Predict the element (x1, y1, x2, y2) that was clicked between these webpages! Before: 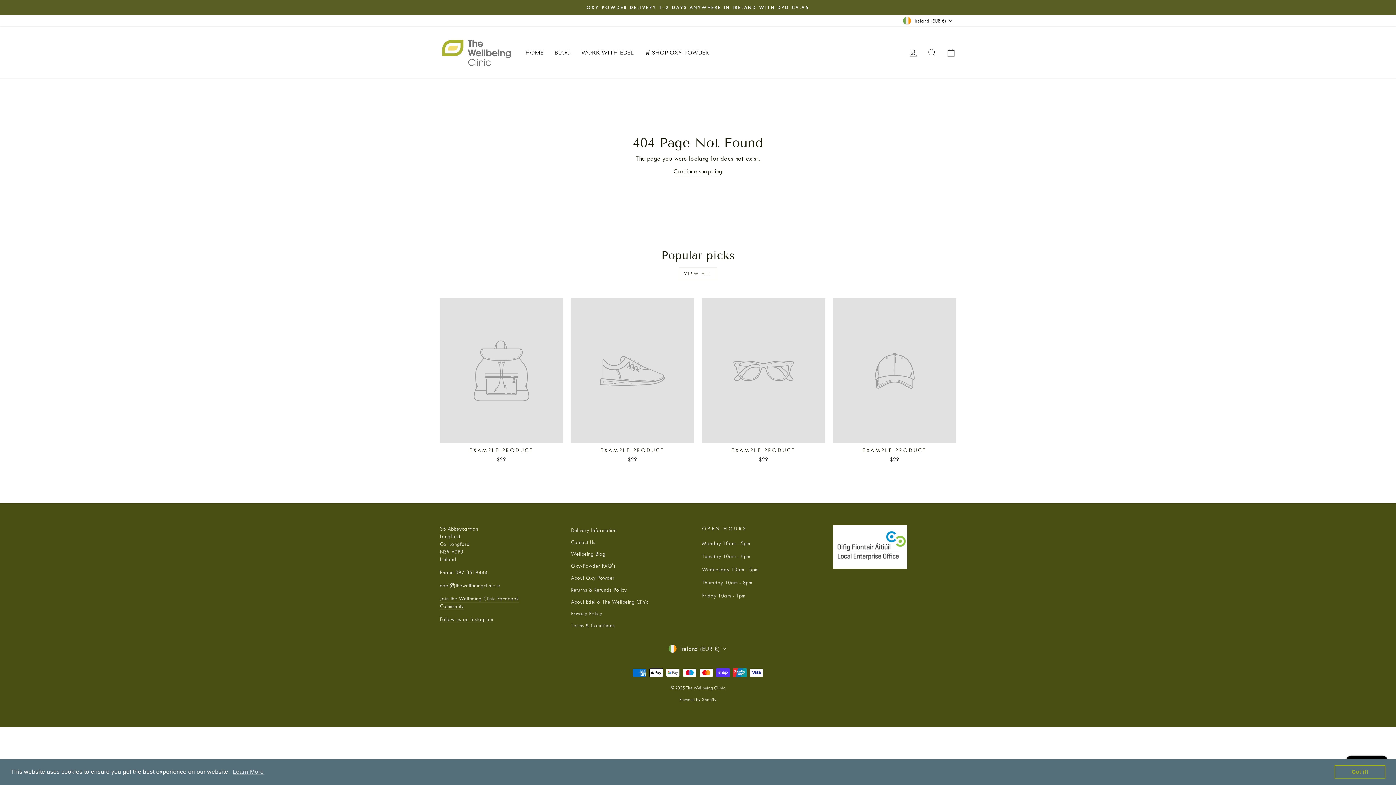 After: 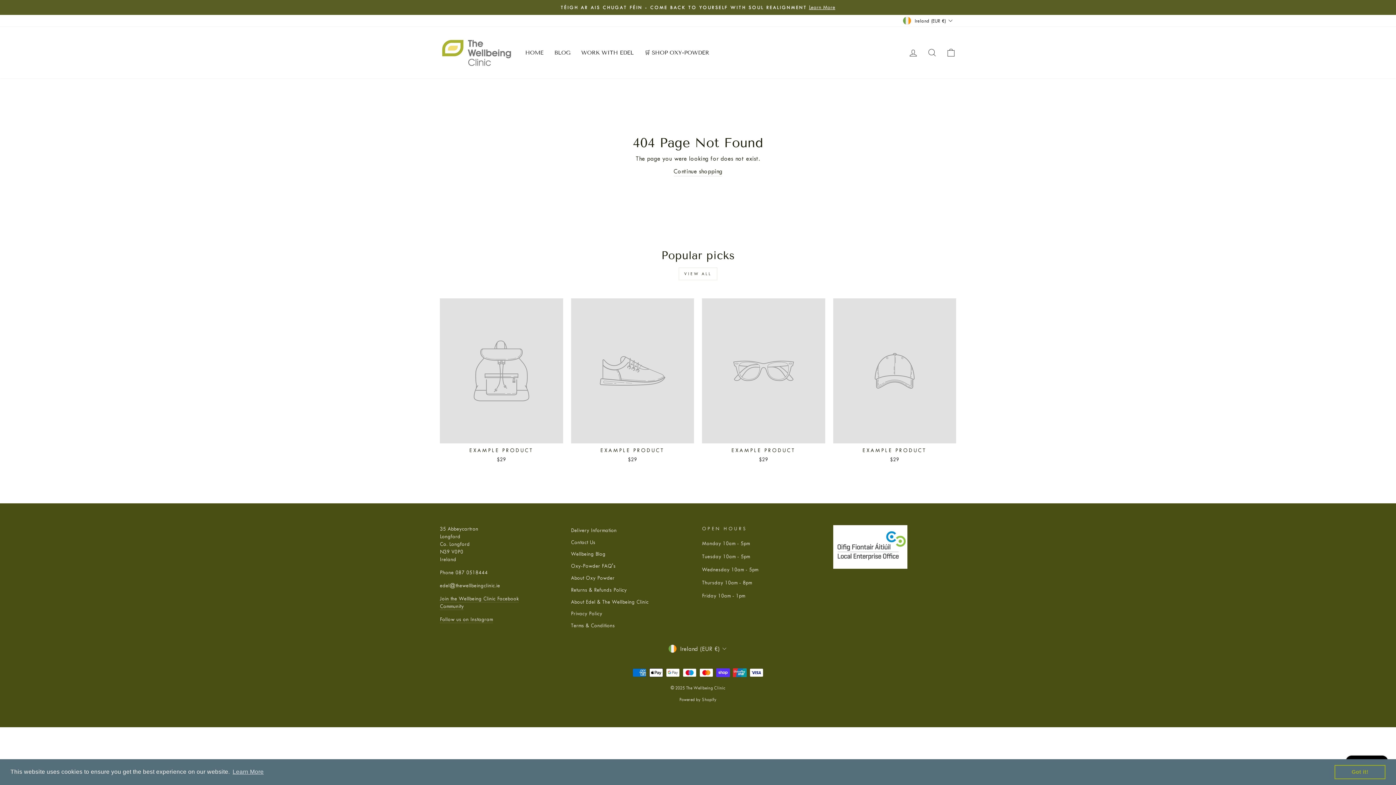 Action: label: EXAMPLE PRODUCT
$29 bbox: (833, 298, 956, 465)